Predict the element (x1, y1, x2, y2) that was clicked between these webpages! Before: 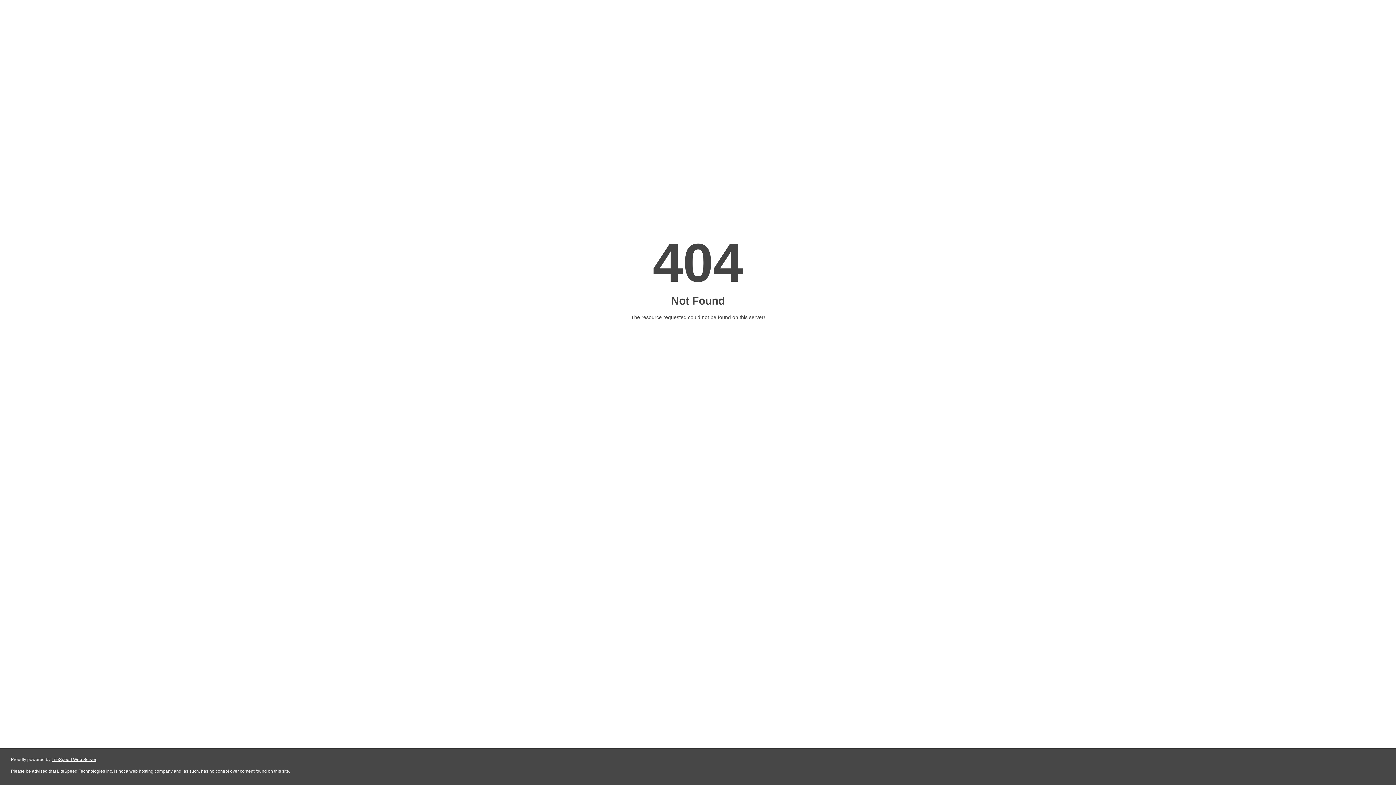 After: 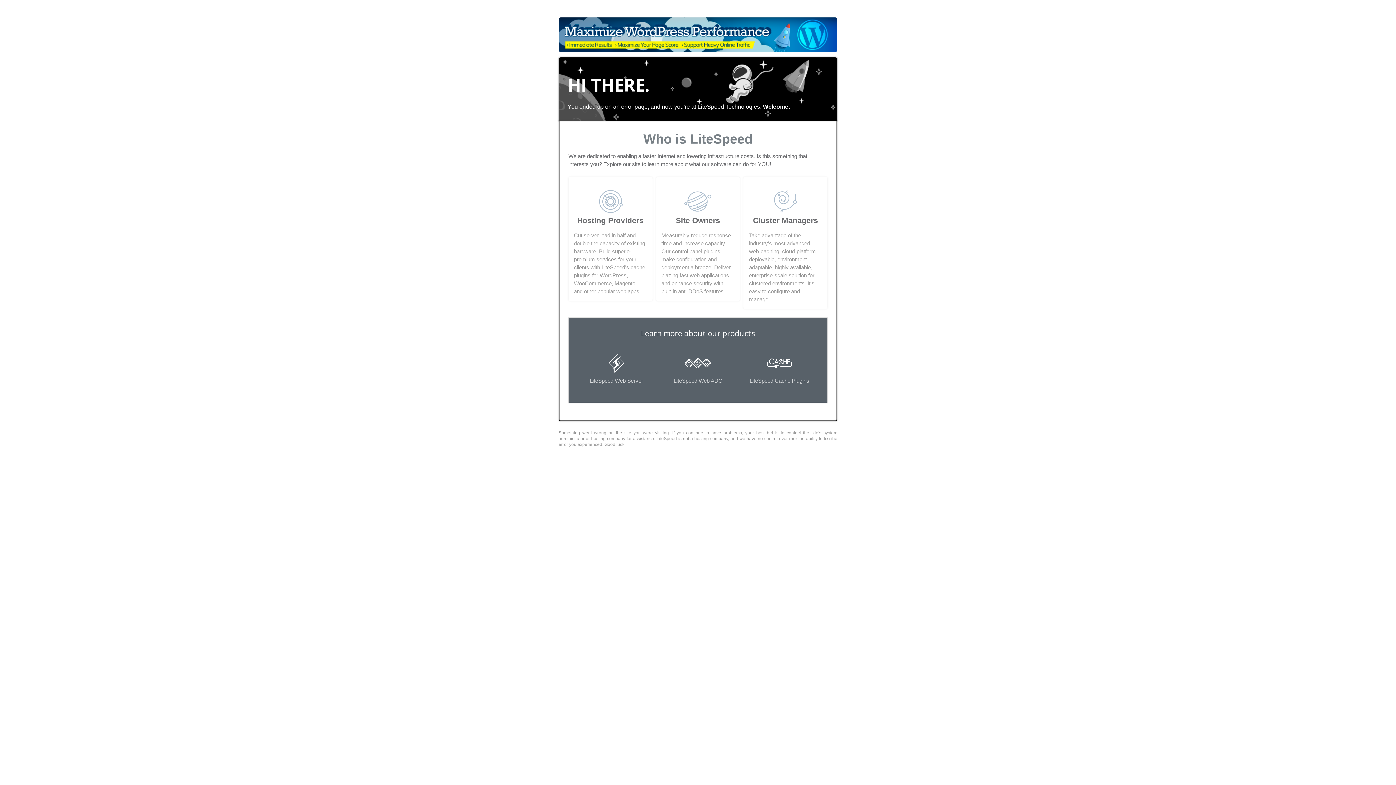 Action: bbox: (51, 757, 96, 762) label: LiteSpeed Web Server